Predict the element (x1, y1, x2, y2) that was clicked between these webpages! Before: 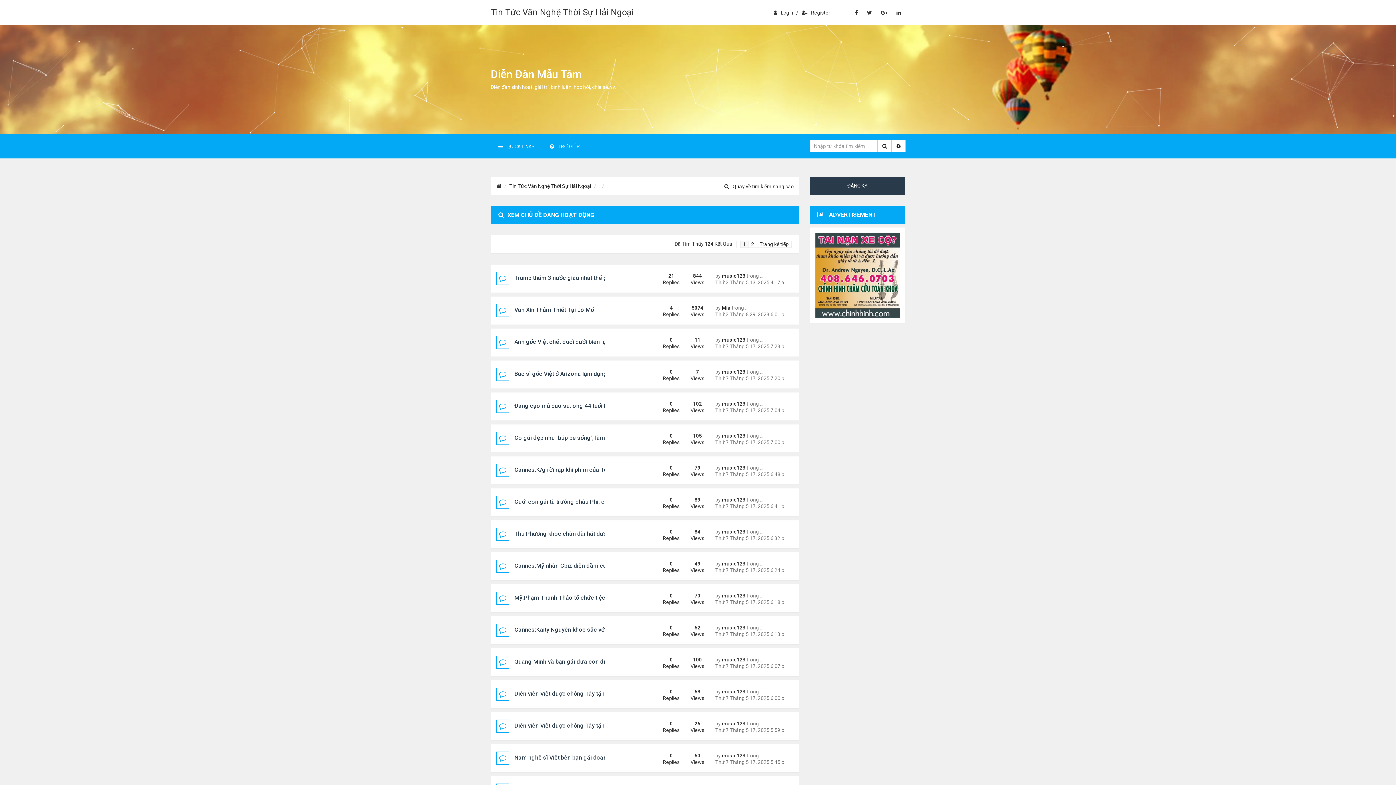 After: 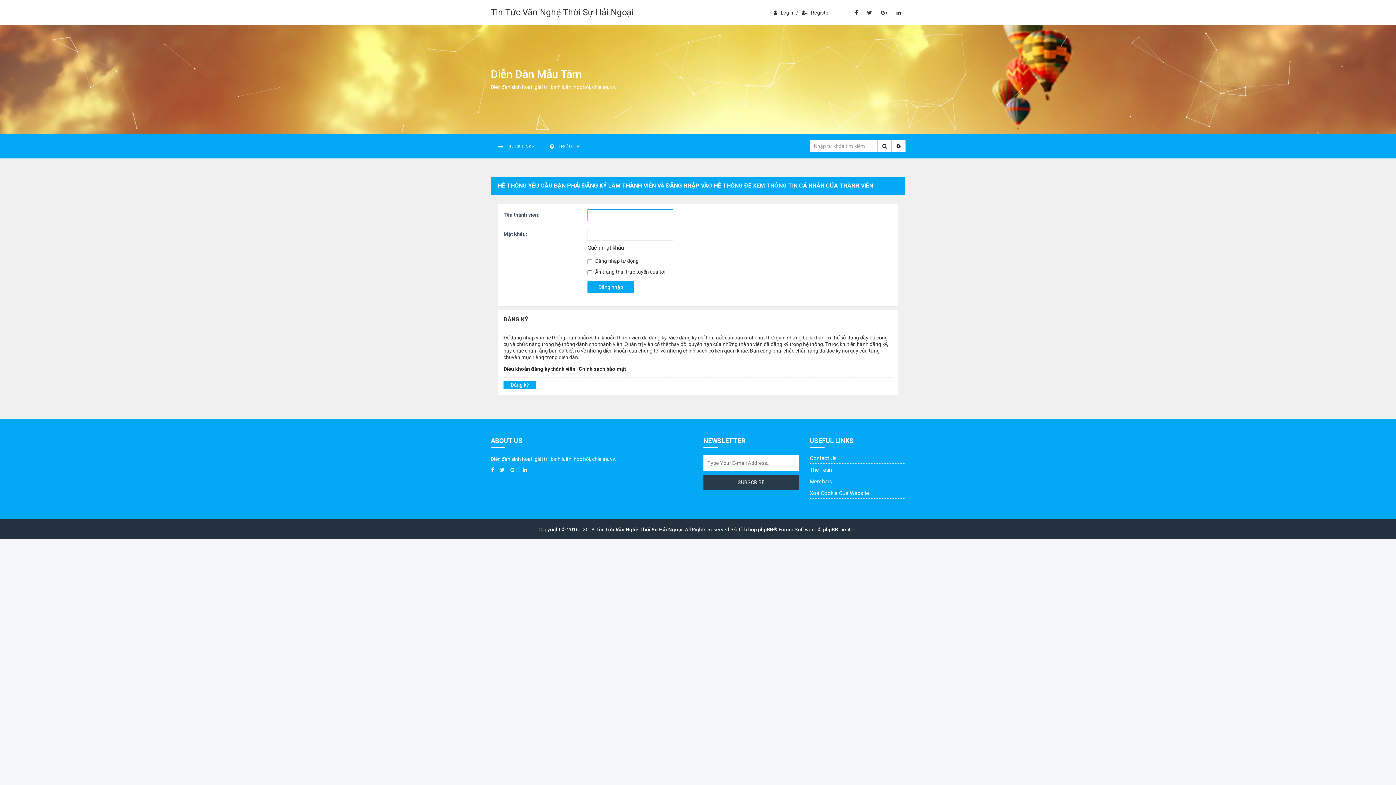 Action: label: music123 bbox: (722, 528, 745, 535)